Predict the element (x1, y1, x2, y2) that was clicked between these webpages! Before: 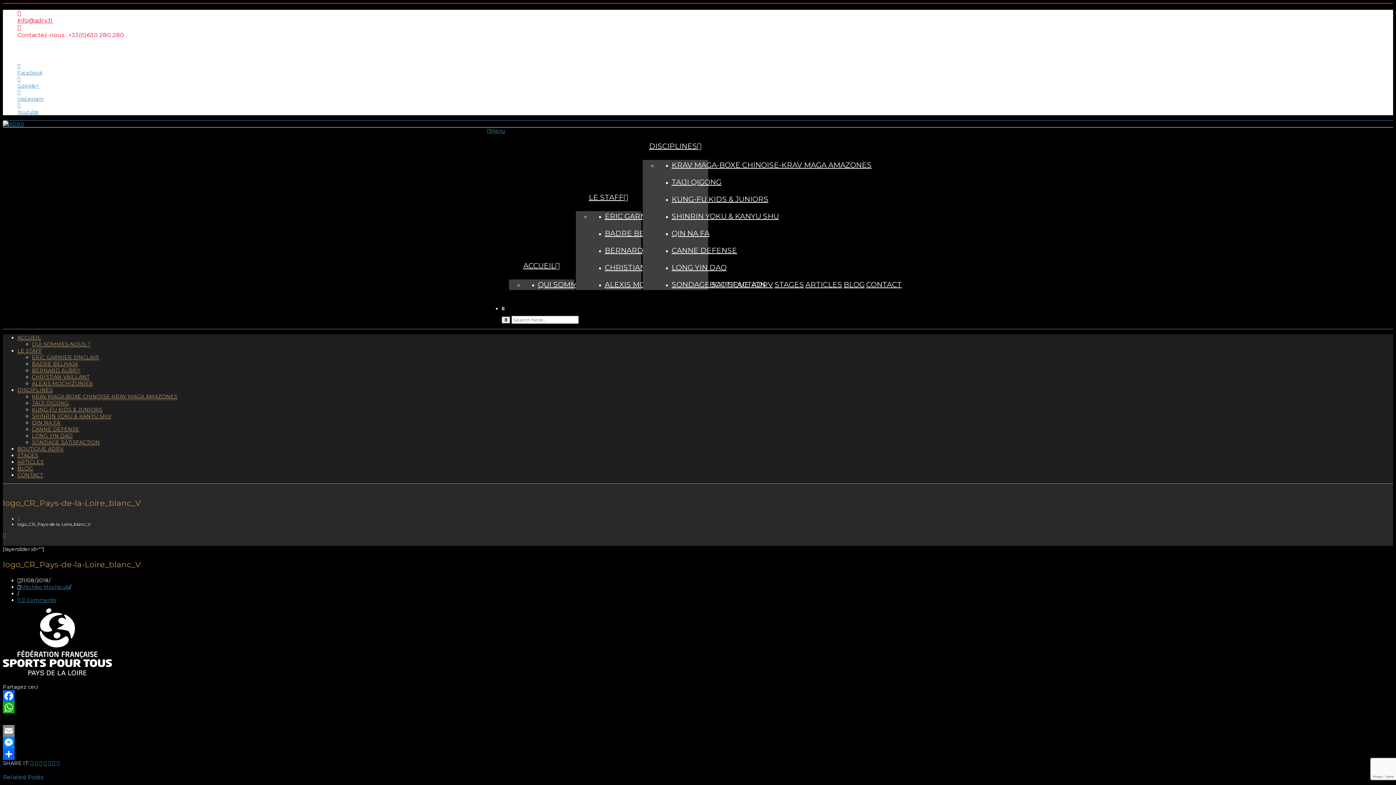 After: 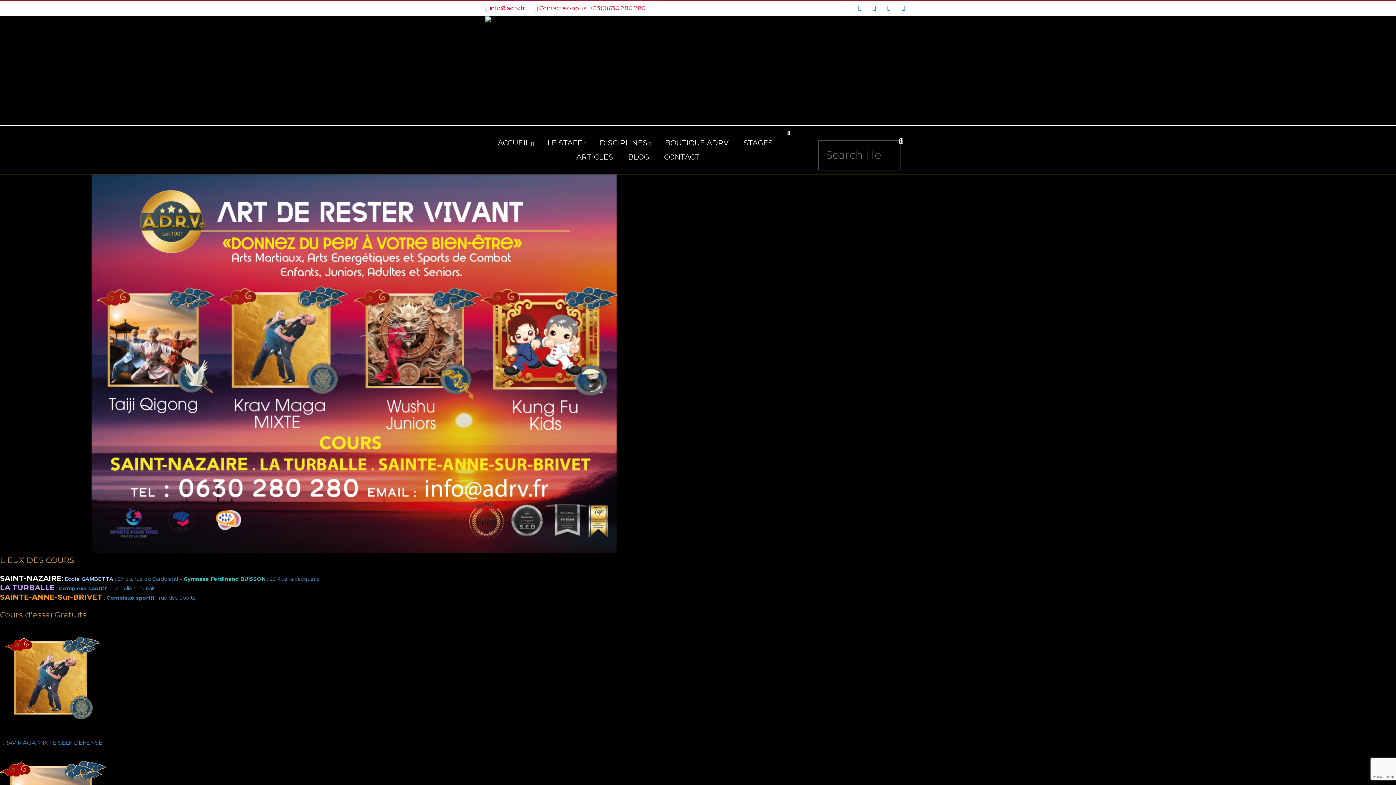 Action: bbox: (2, 120, 24, 127)